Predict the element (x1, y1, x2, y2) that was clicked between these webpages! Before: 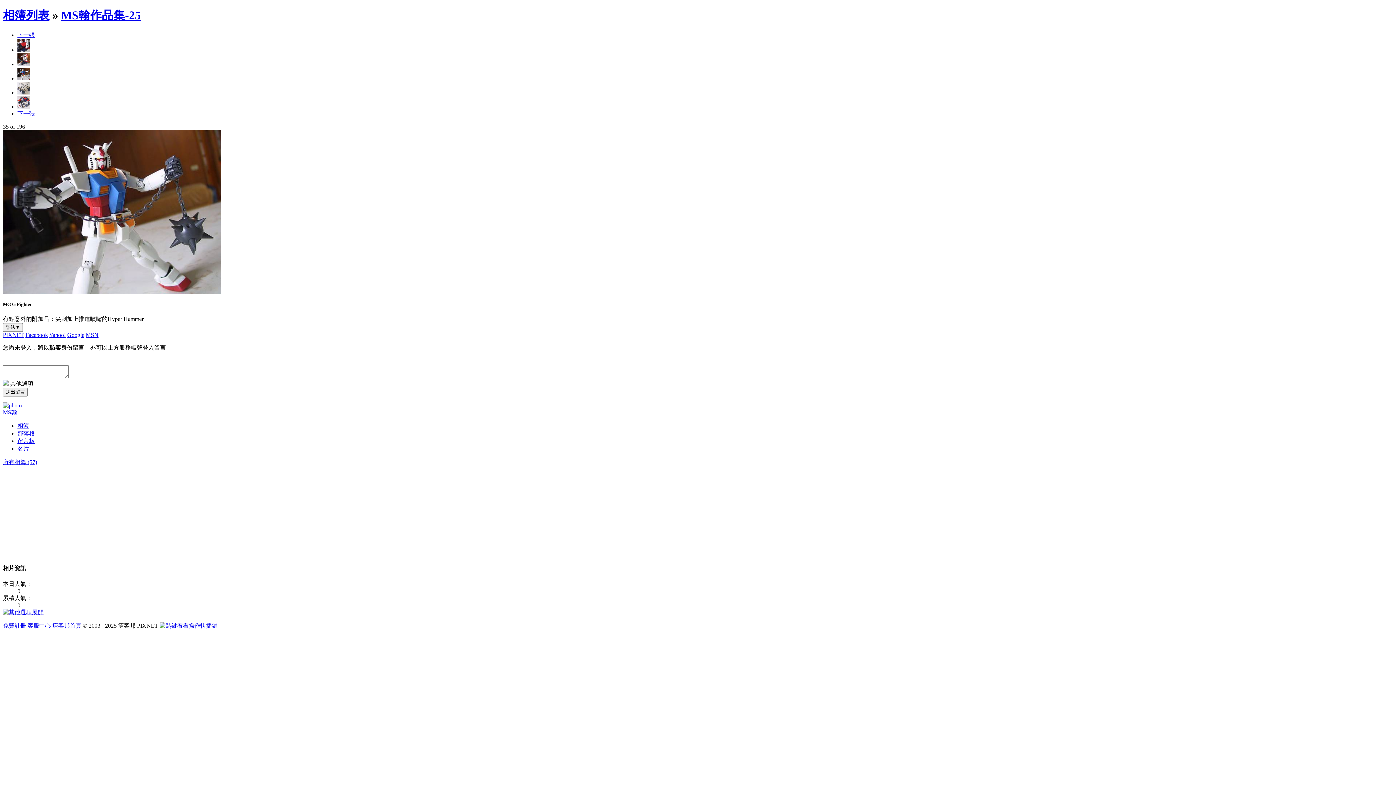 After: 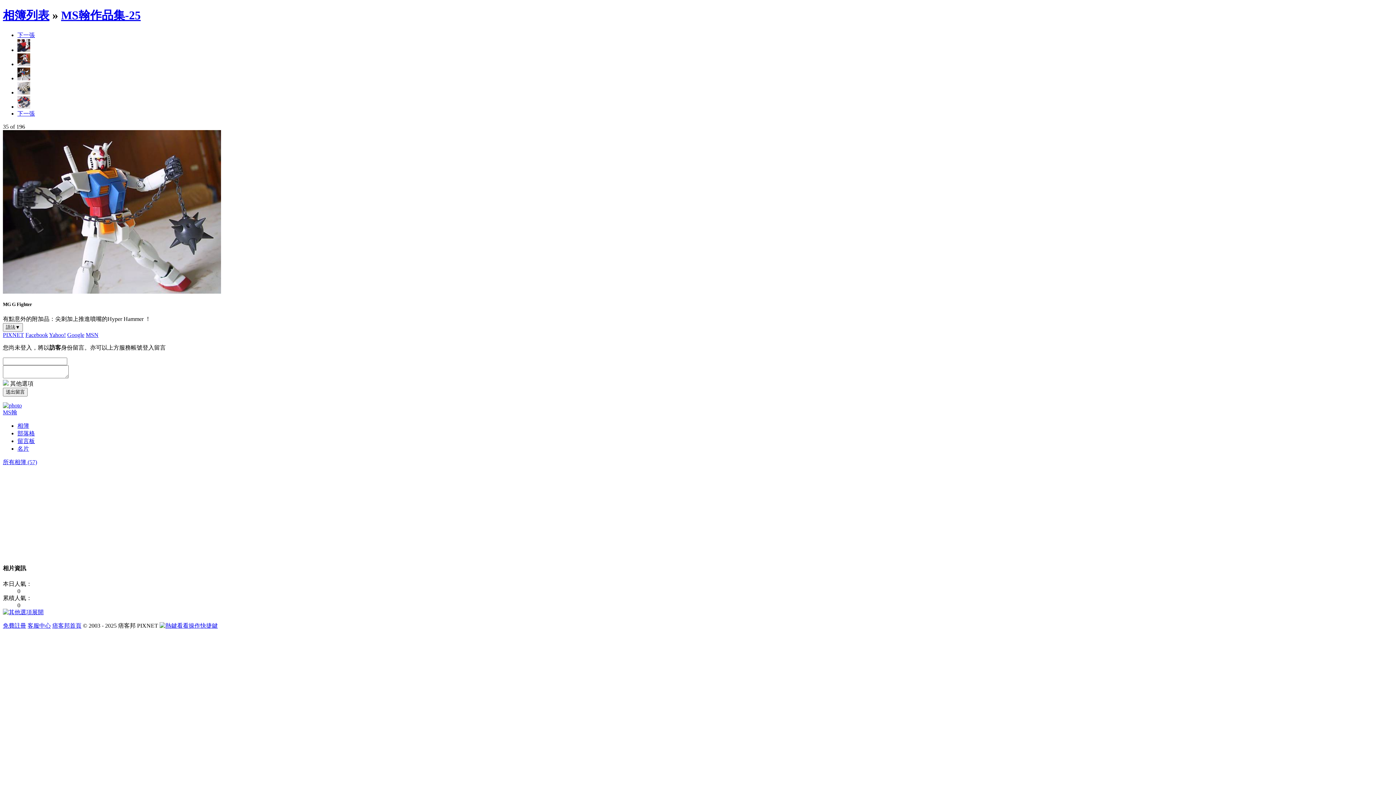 Action: label: 下一張 bbox: (17, 31, 34, 38)